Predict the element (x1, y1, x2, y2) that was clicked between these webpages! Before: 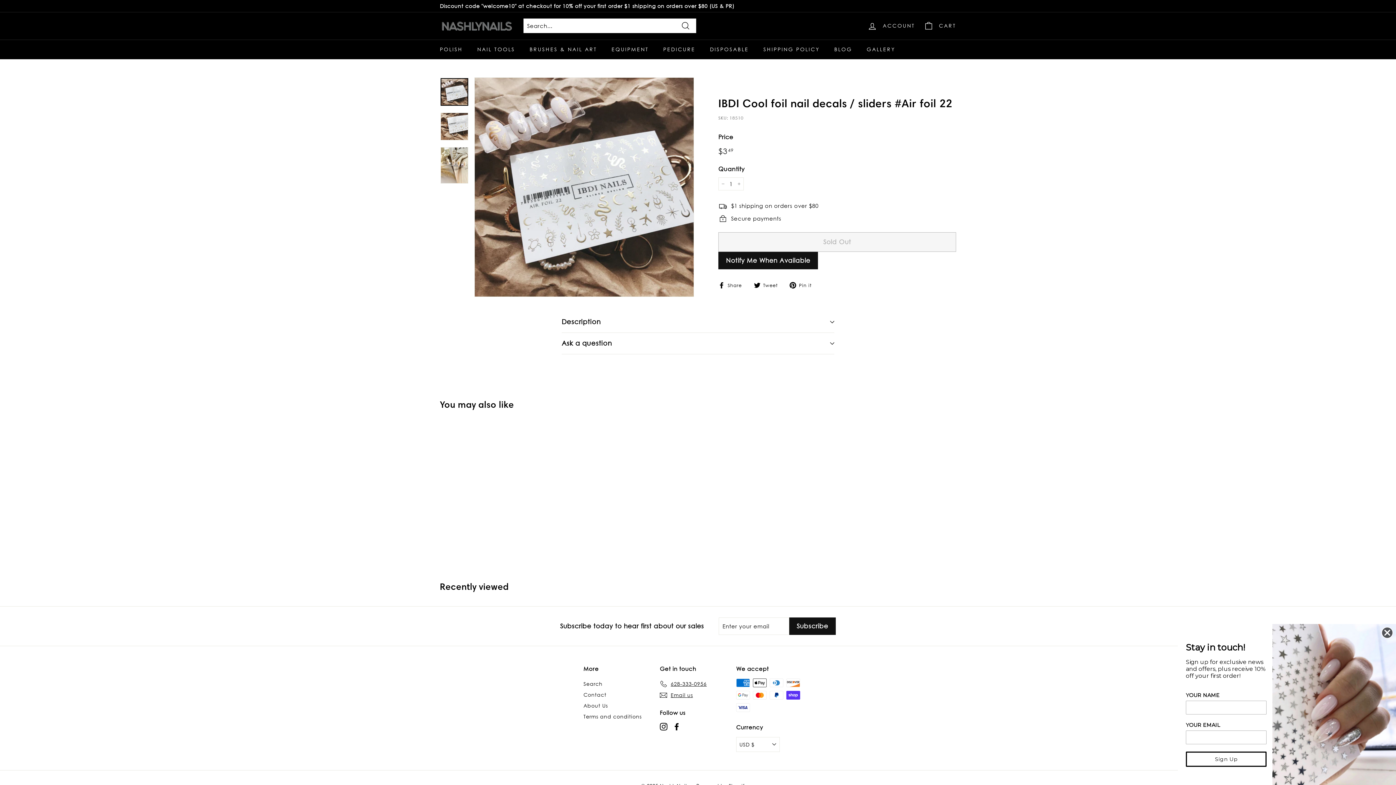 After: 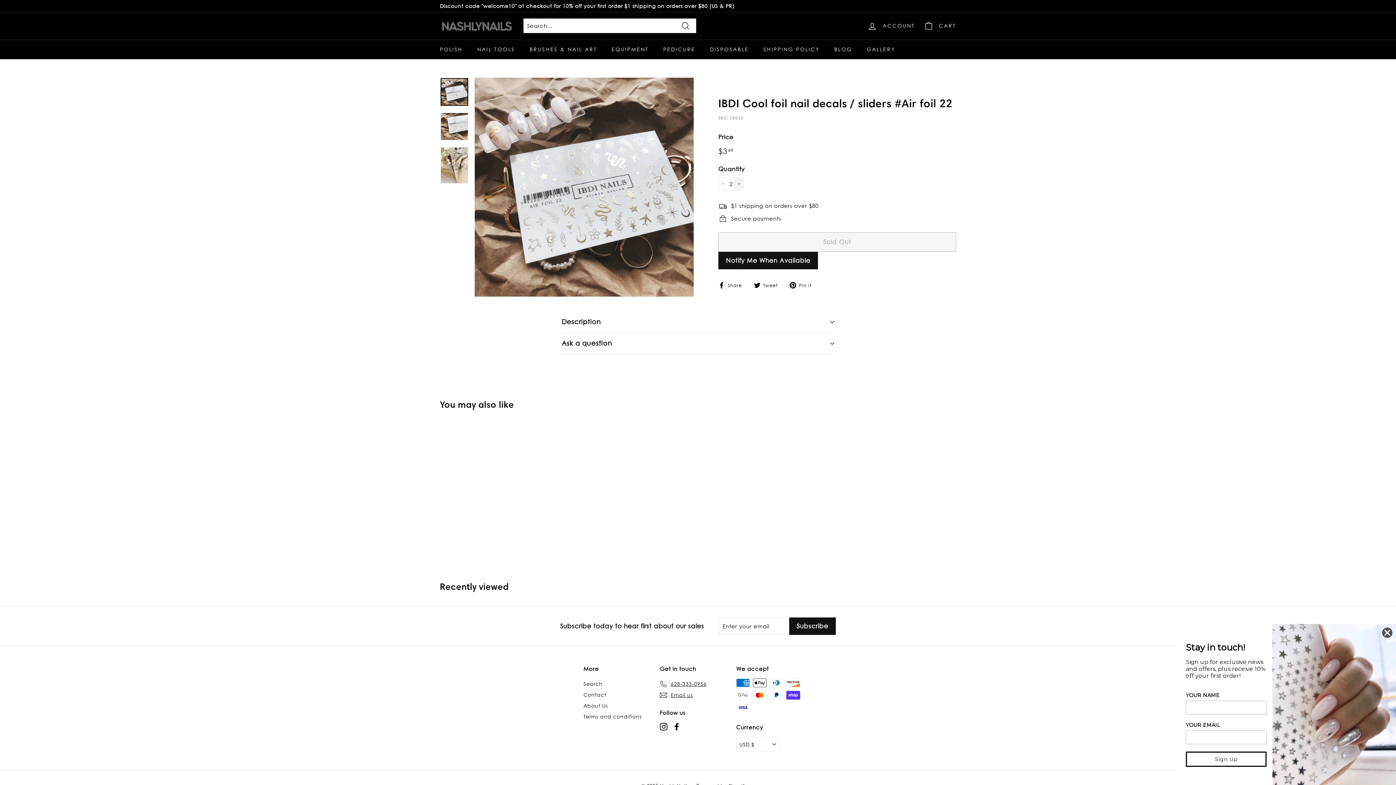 Action: bbox: (734, 177, 744, 190) label: Increase item quantity by one